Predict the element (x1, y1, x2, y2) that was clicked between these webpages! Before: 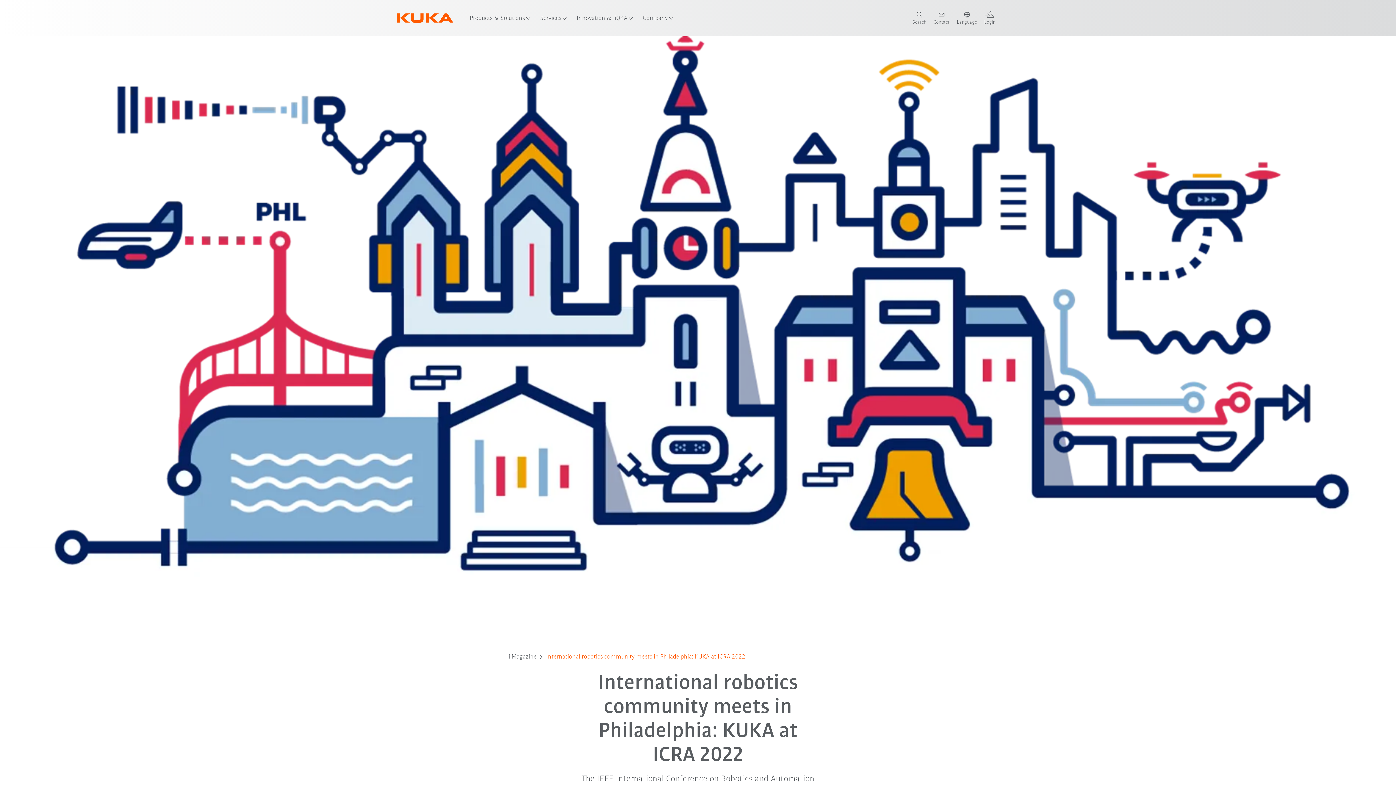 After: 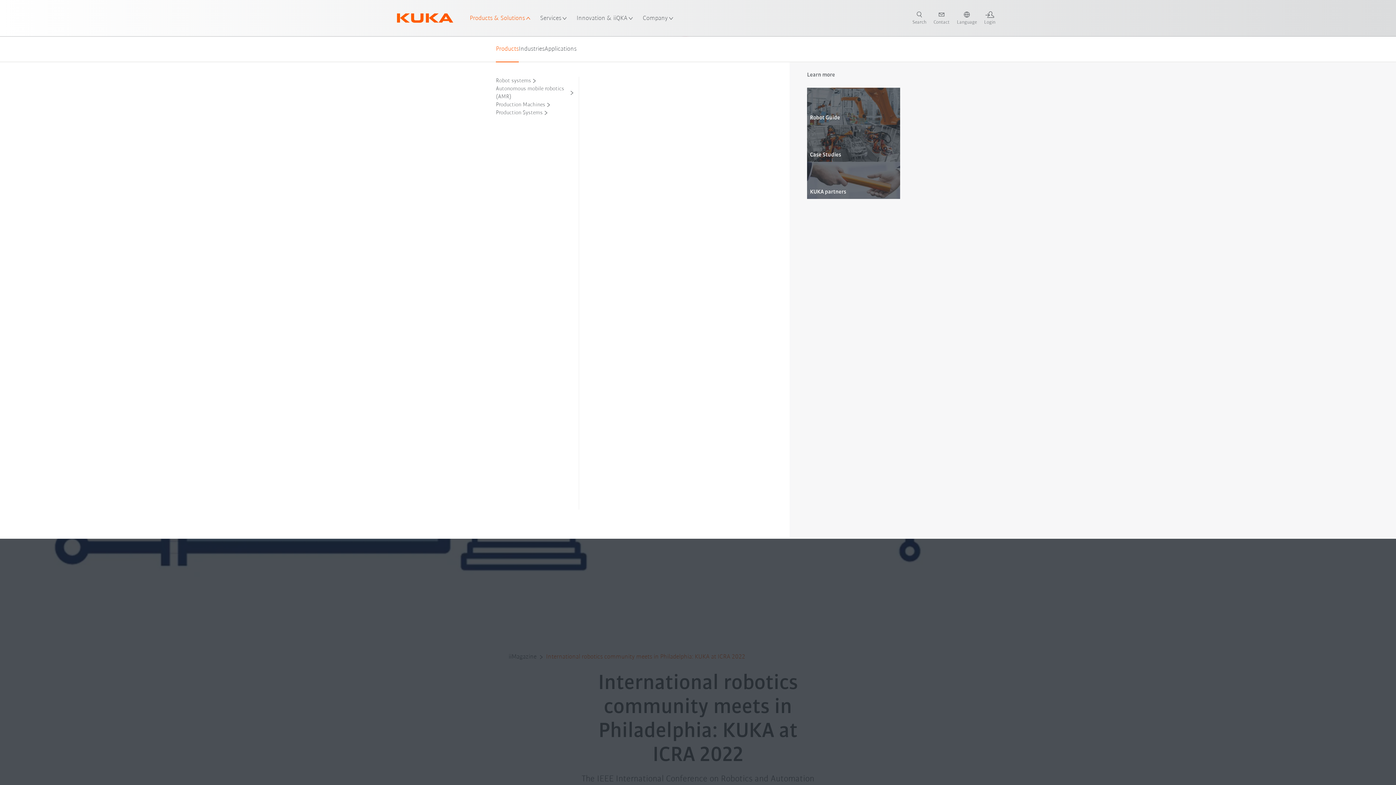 Action: bbox: (469, 0, 531, 36) label: Products & Solutions